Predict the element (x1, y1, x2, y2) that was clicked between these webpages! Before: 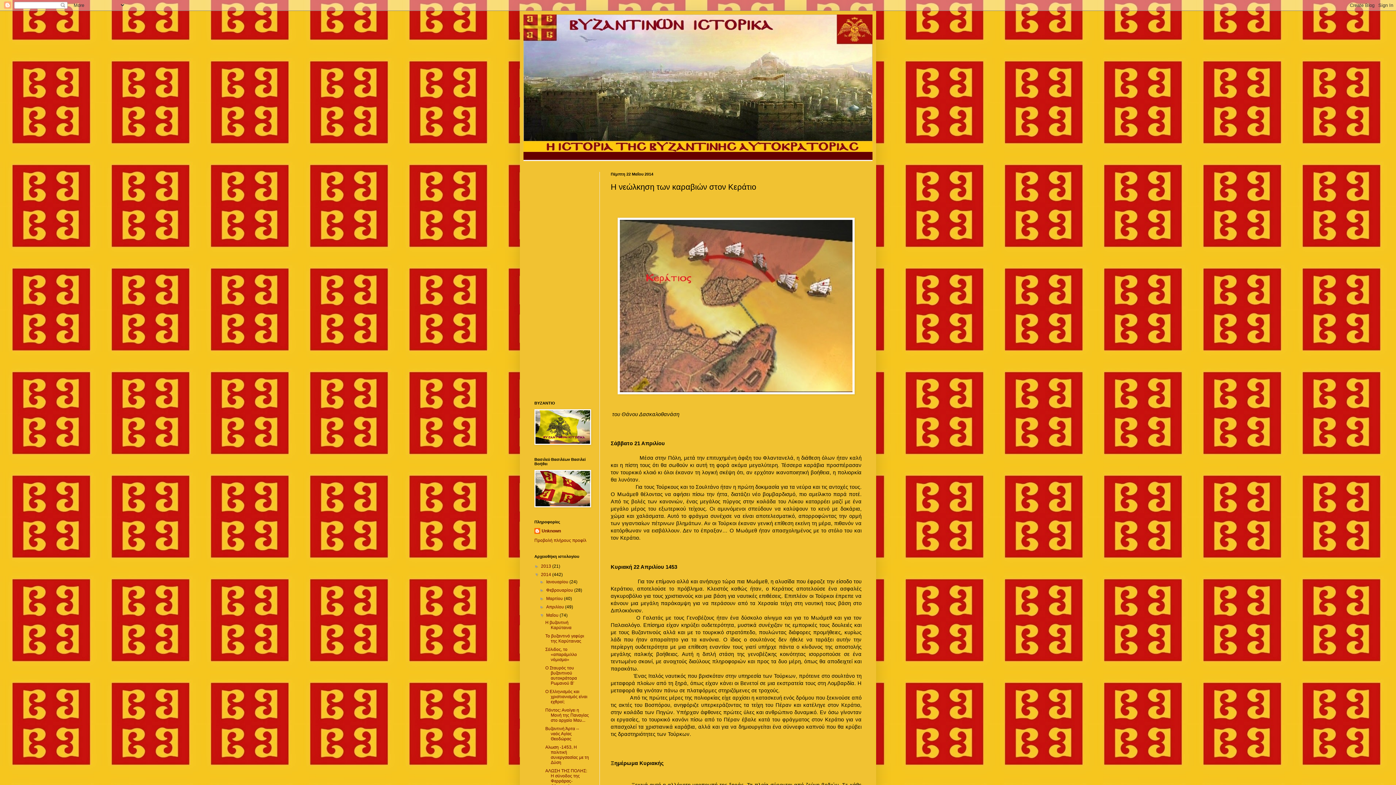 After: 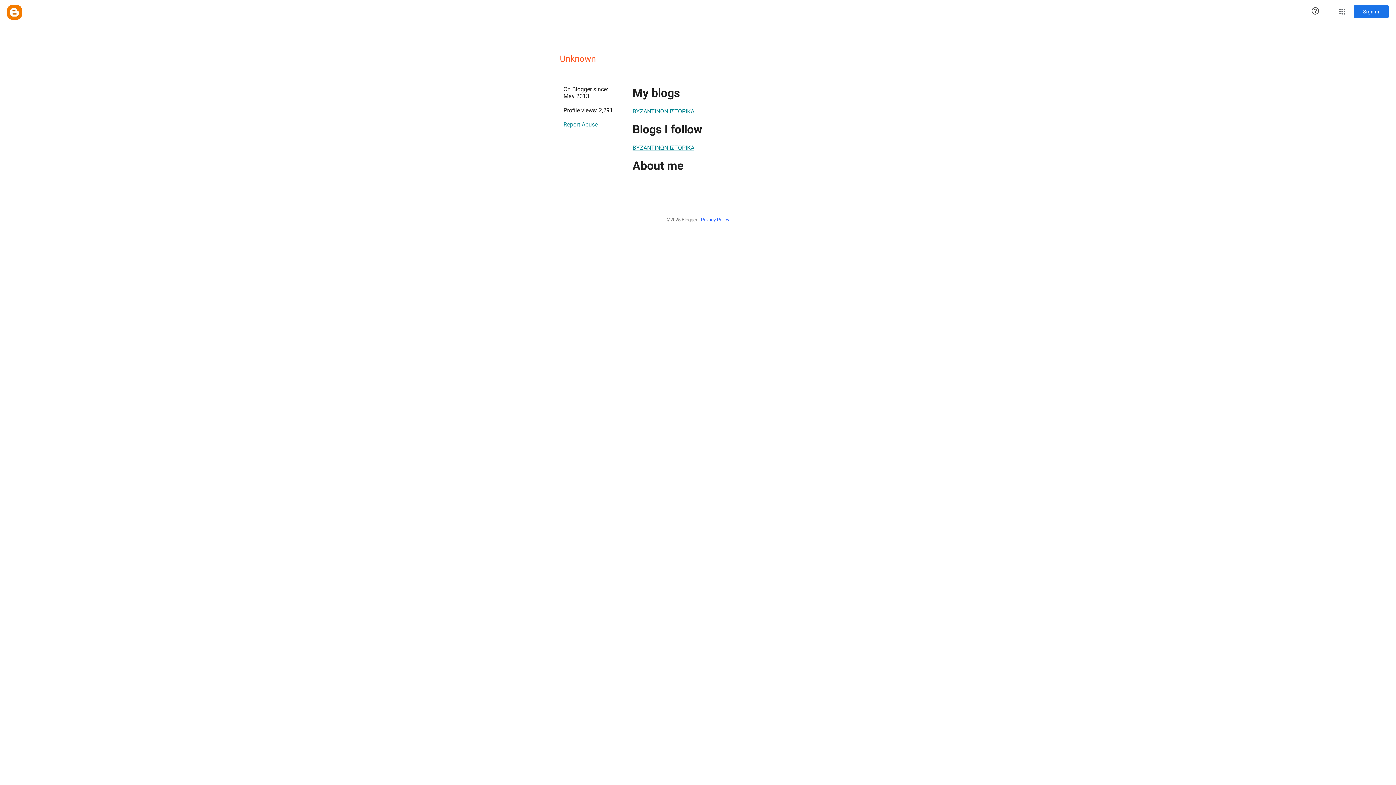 Action: bbox: (534, 538, 586, 543) label: Προβολή πλήρους προφίλ